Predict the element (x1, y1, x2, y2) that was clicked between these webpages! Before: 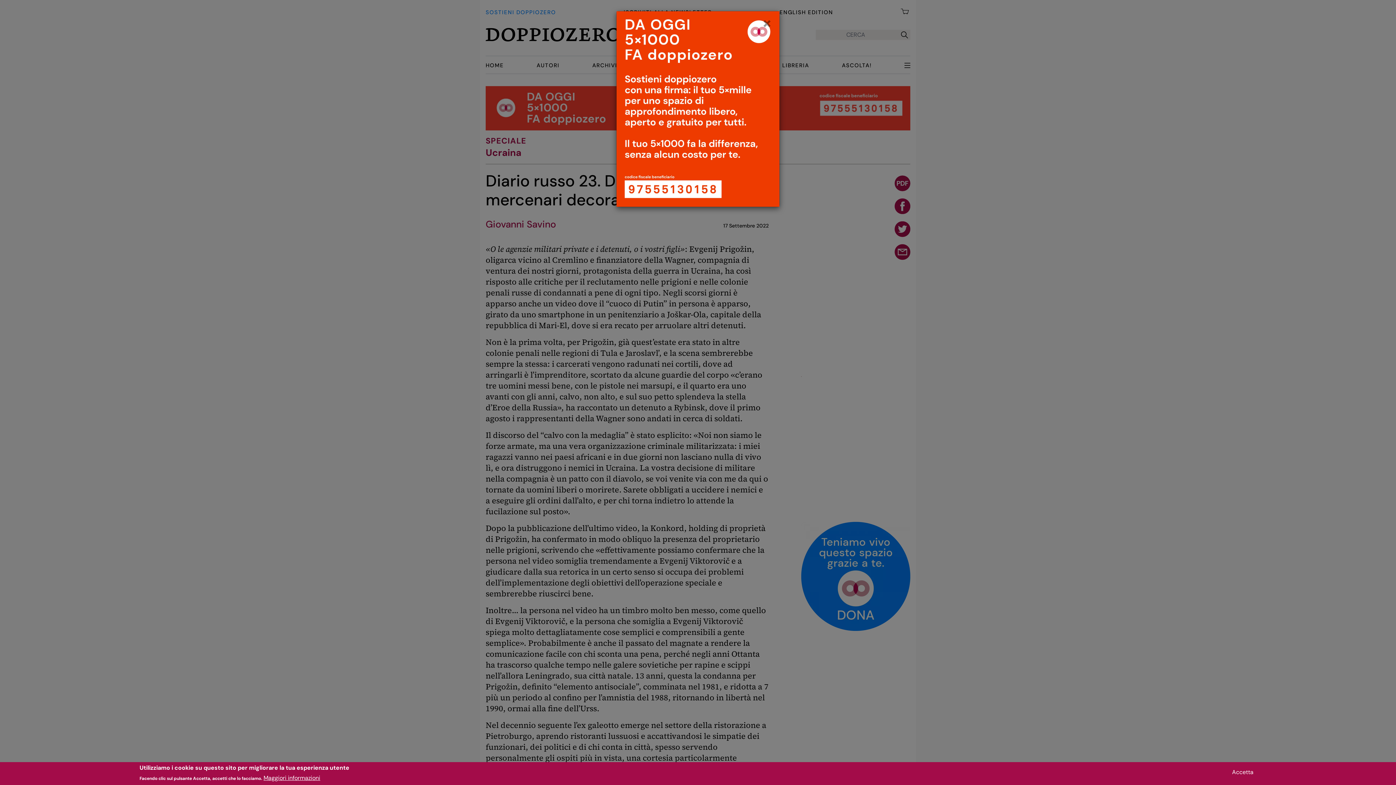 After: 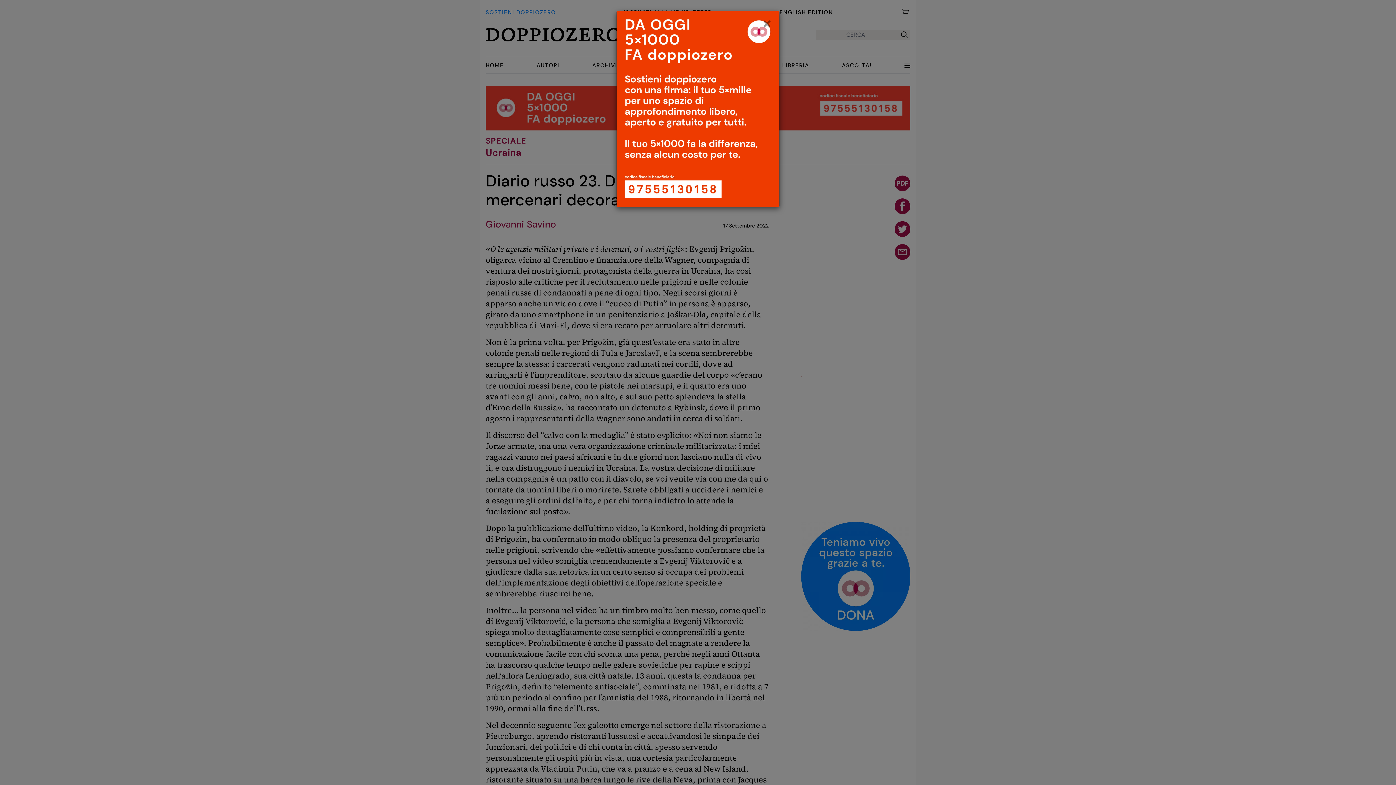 Action: label: Accetta bbox: (1229, 768, 1256, 777)